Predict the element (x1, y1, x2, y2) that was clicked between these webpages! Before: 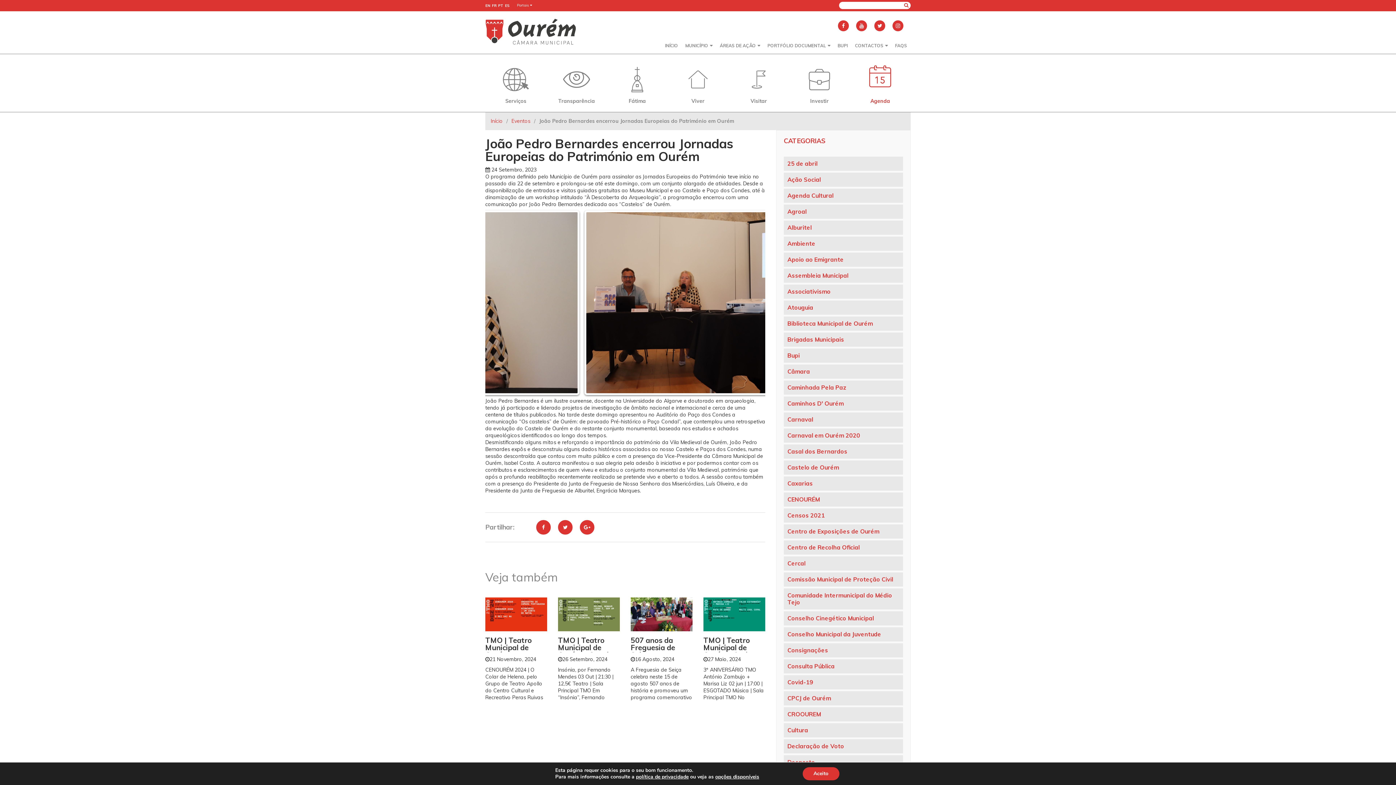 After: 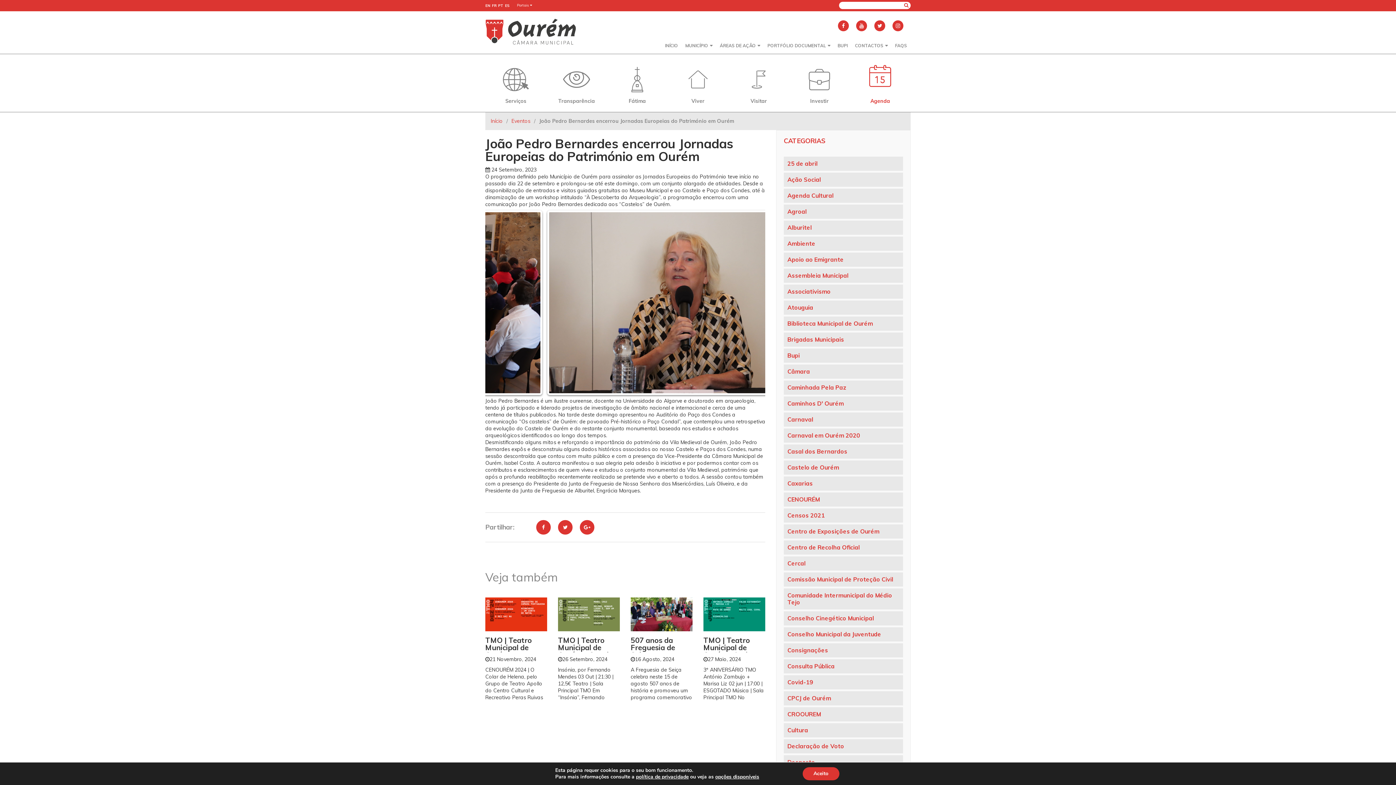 Action: label: EN bbox: (485, 3, 490, 8)